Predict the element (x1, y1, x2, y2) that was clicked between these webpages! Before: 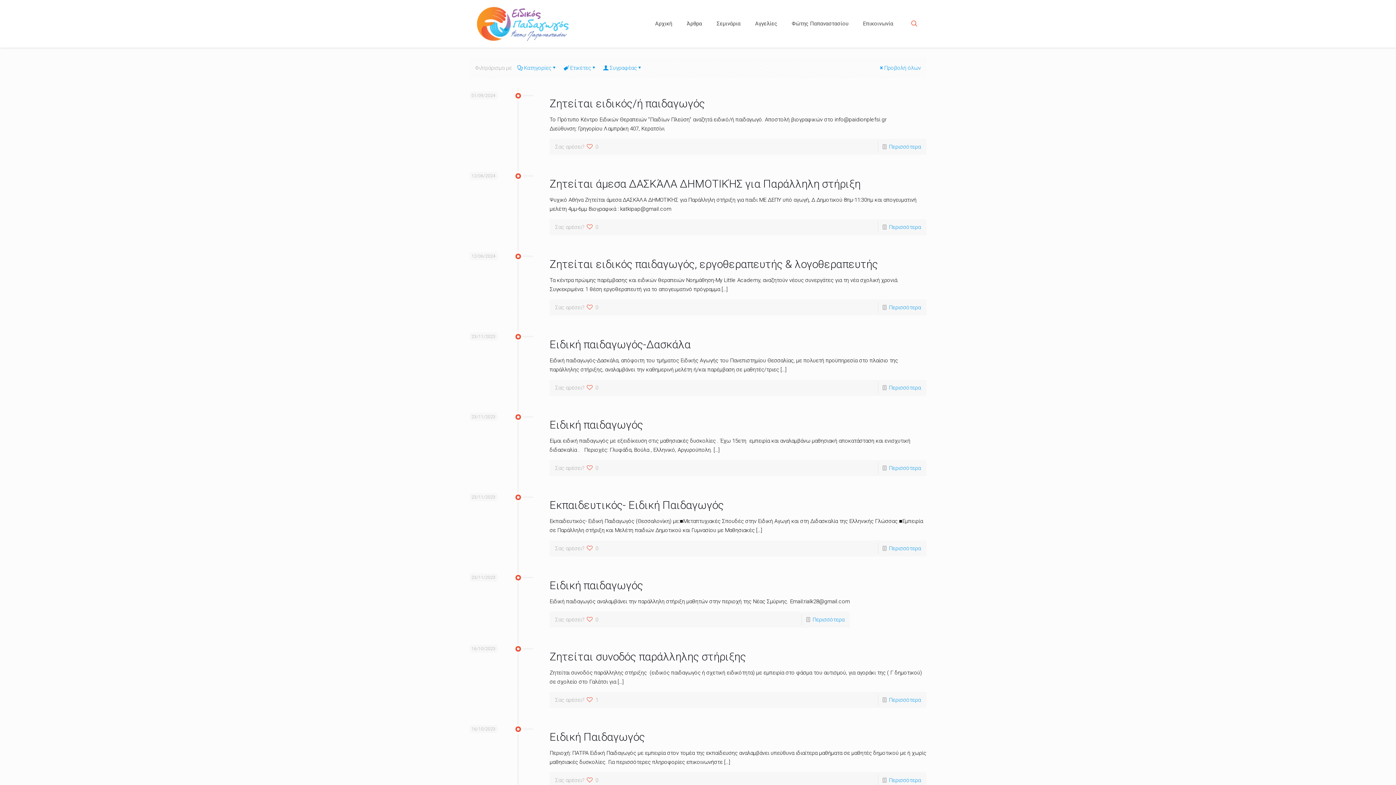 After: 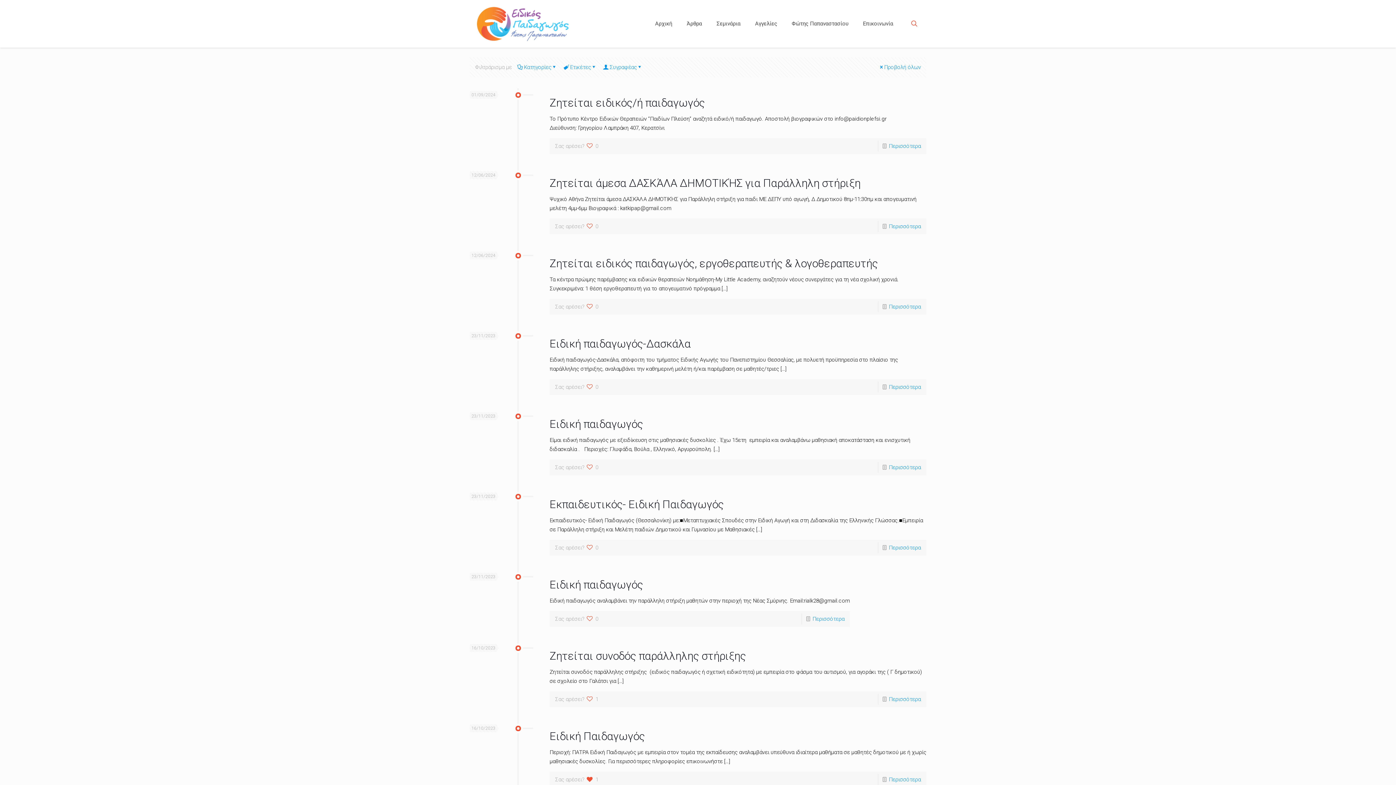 Action: bbox: (586, 775, 598, 786) label: 0